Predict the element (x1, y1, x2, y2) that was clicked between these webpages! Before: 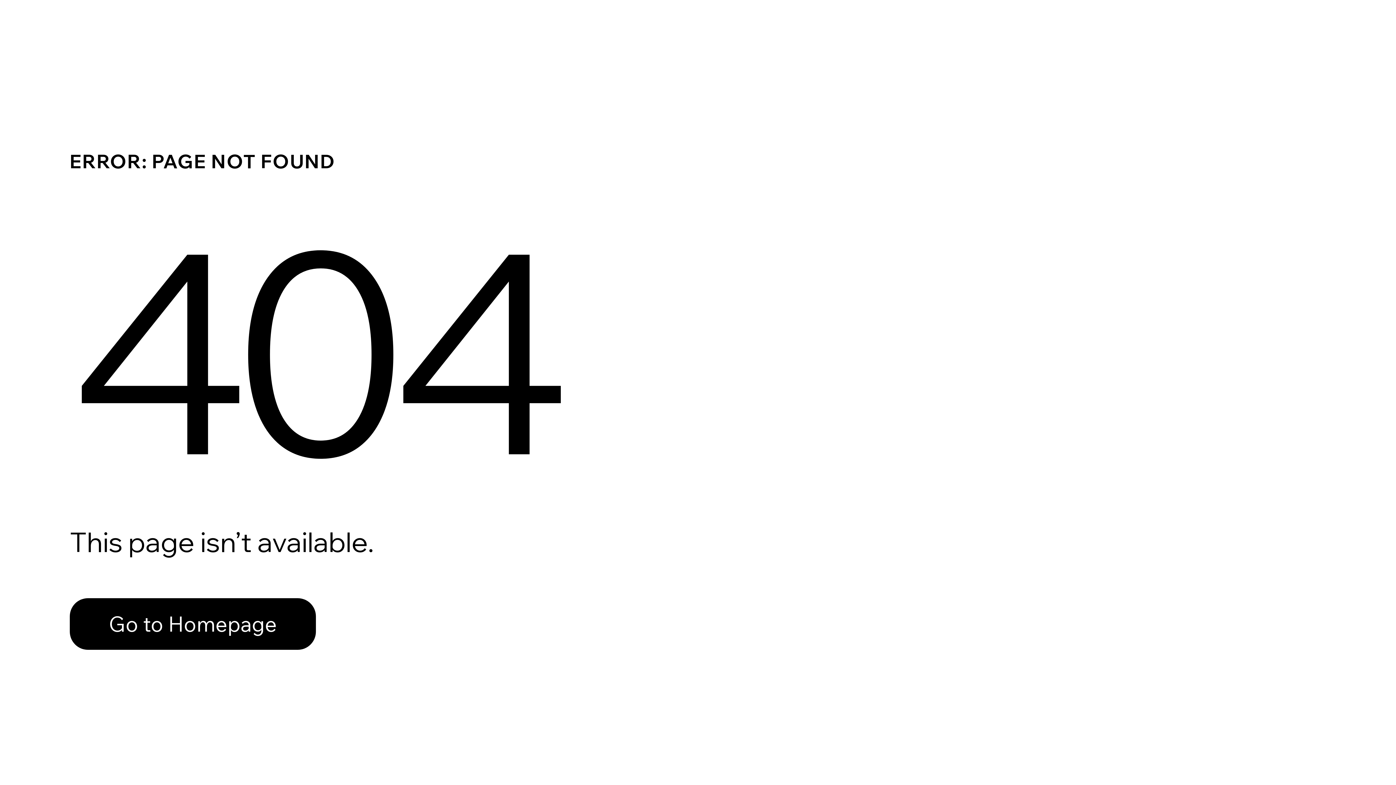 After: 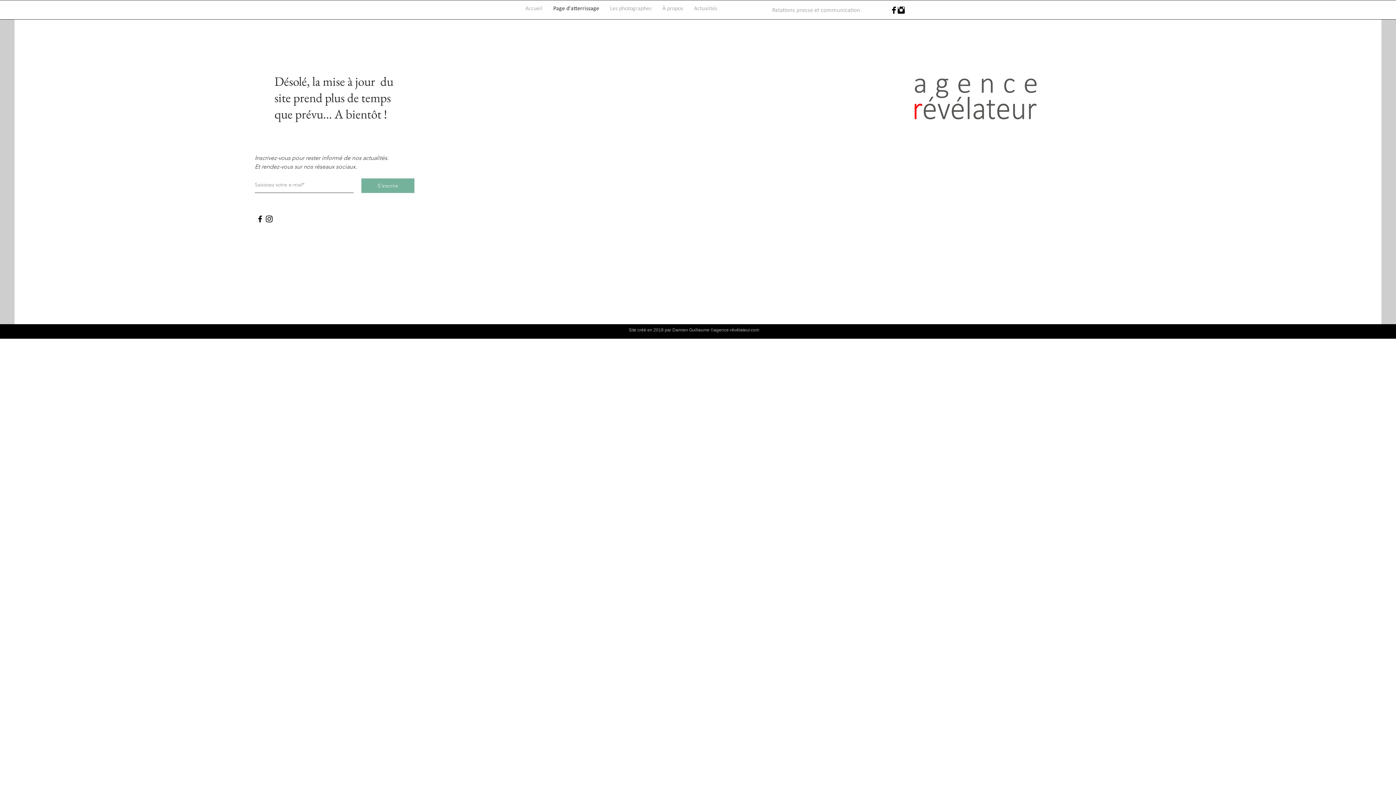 Action: bbox: (69, 582, 768, 659) label: Go to Homepage